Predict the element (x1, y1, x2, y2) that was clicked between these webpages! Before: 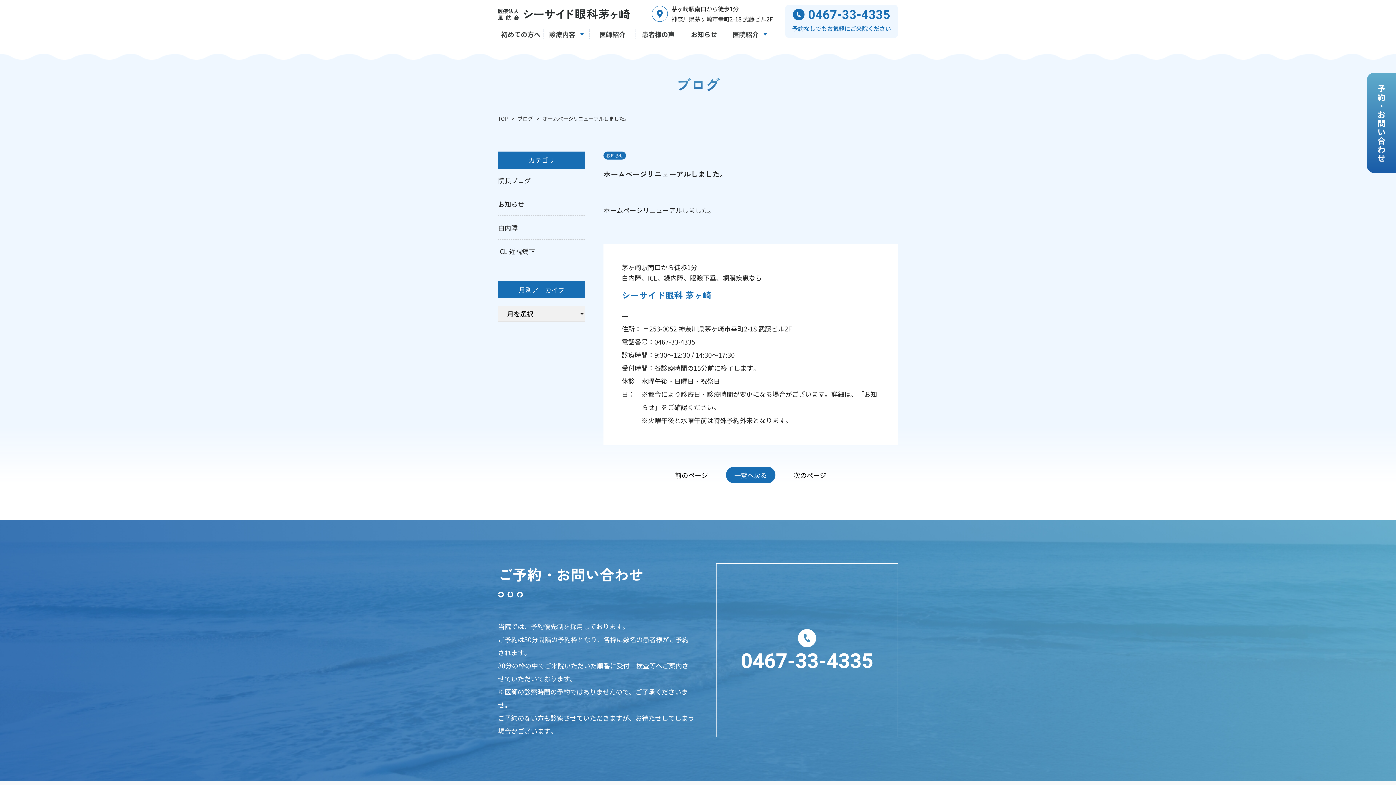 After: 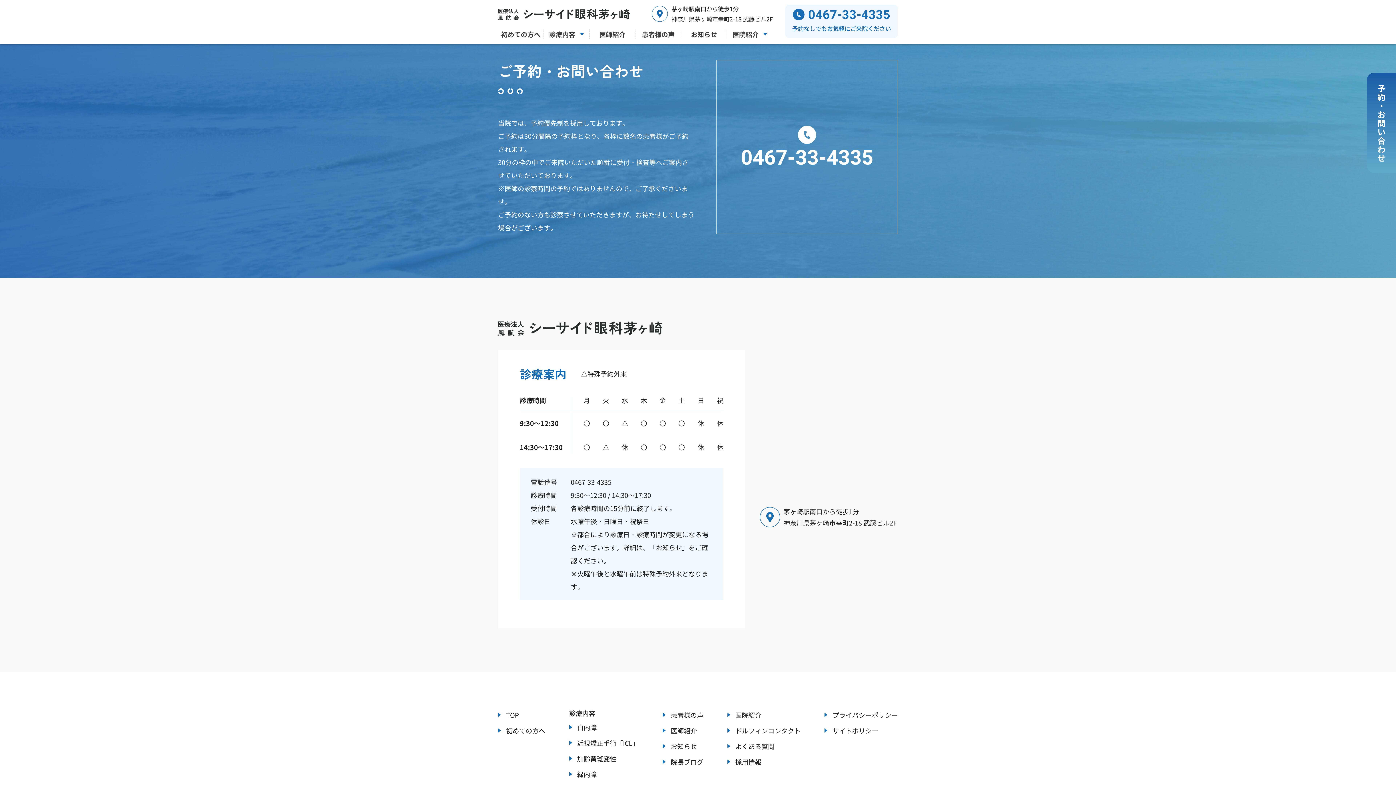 Action: label: 予
約
・
お
問
い
合
わ
せ bbox: (1367, 72, 1396, 173)